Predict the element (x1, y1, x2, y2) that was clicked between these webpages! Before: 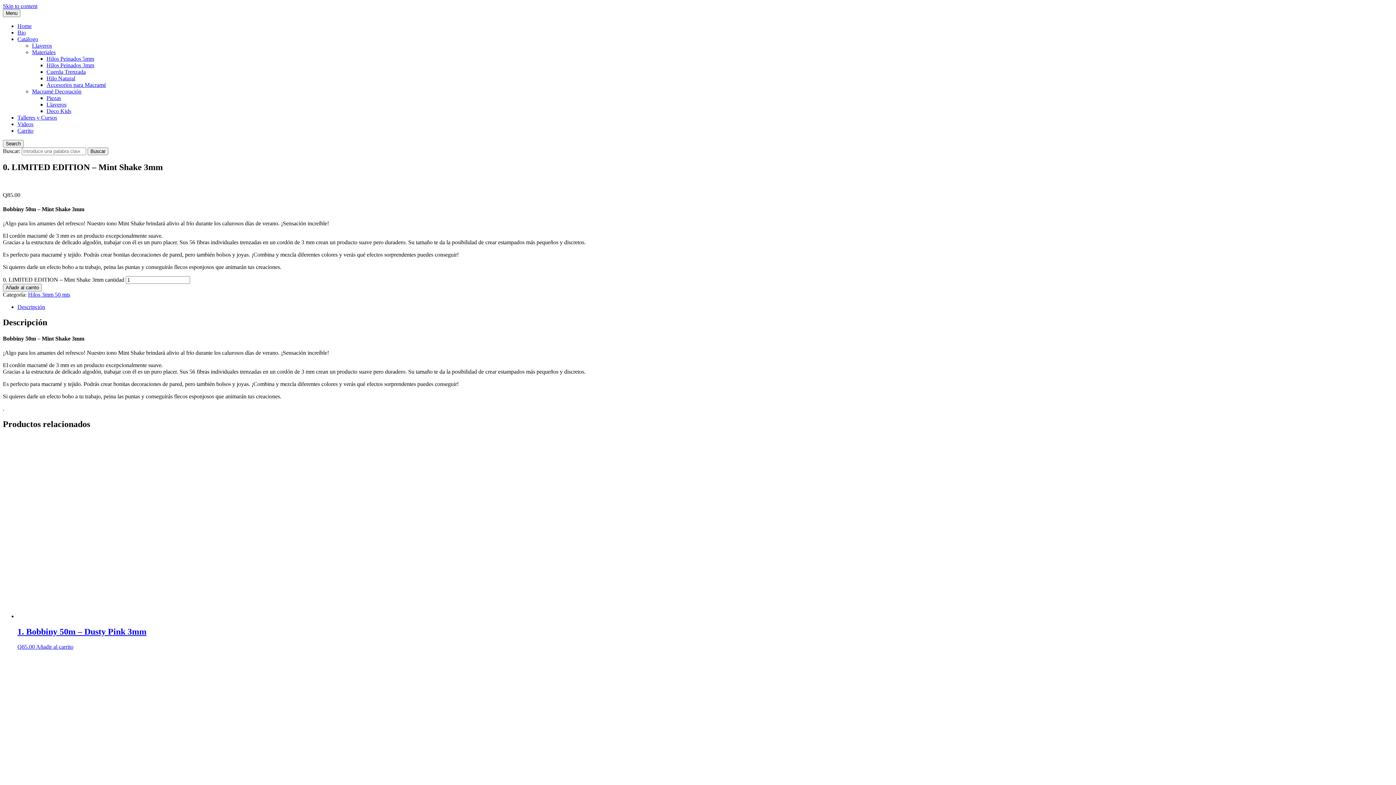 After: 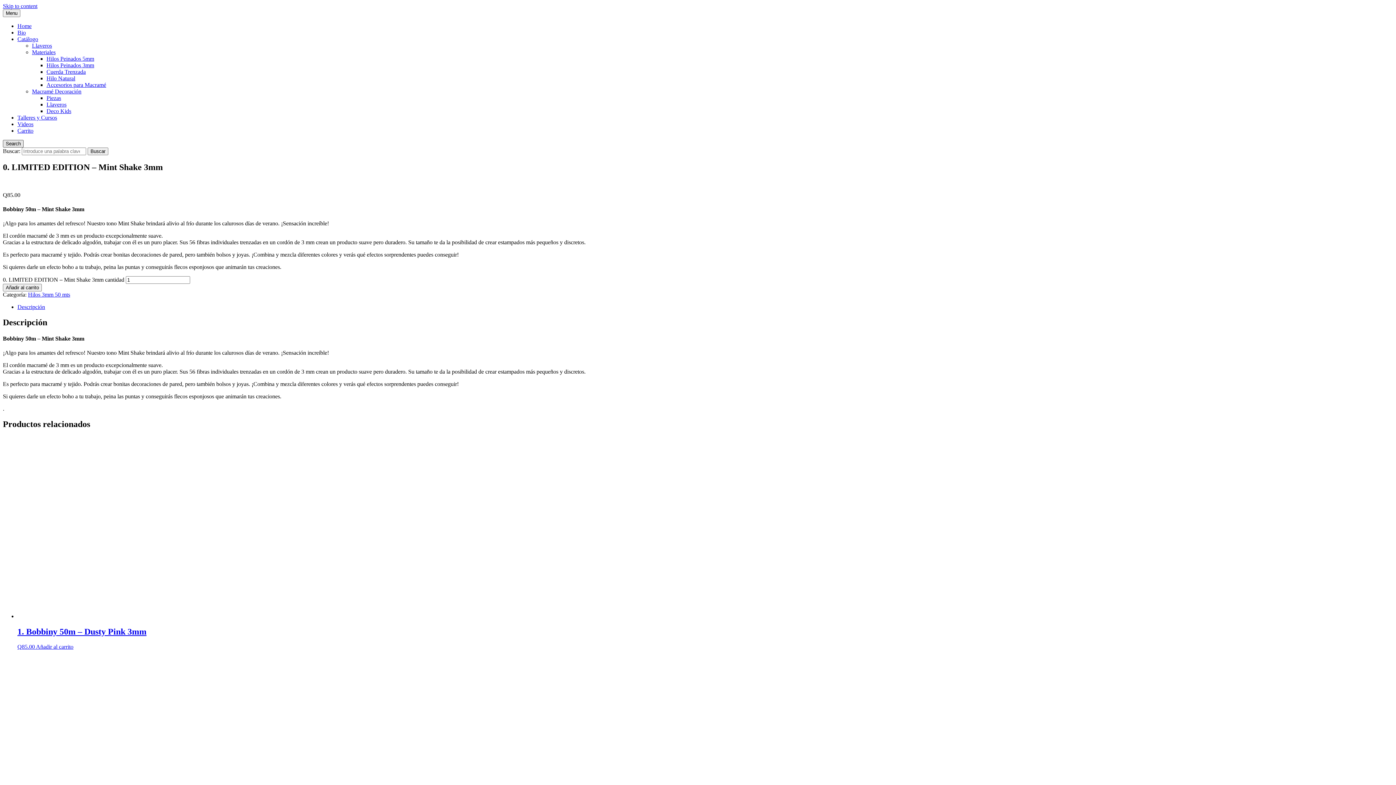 Action: label: Search bbox: (2, 140, 23, 147)